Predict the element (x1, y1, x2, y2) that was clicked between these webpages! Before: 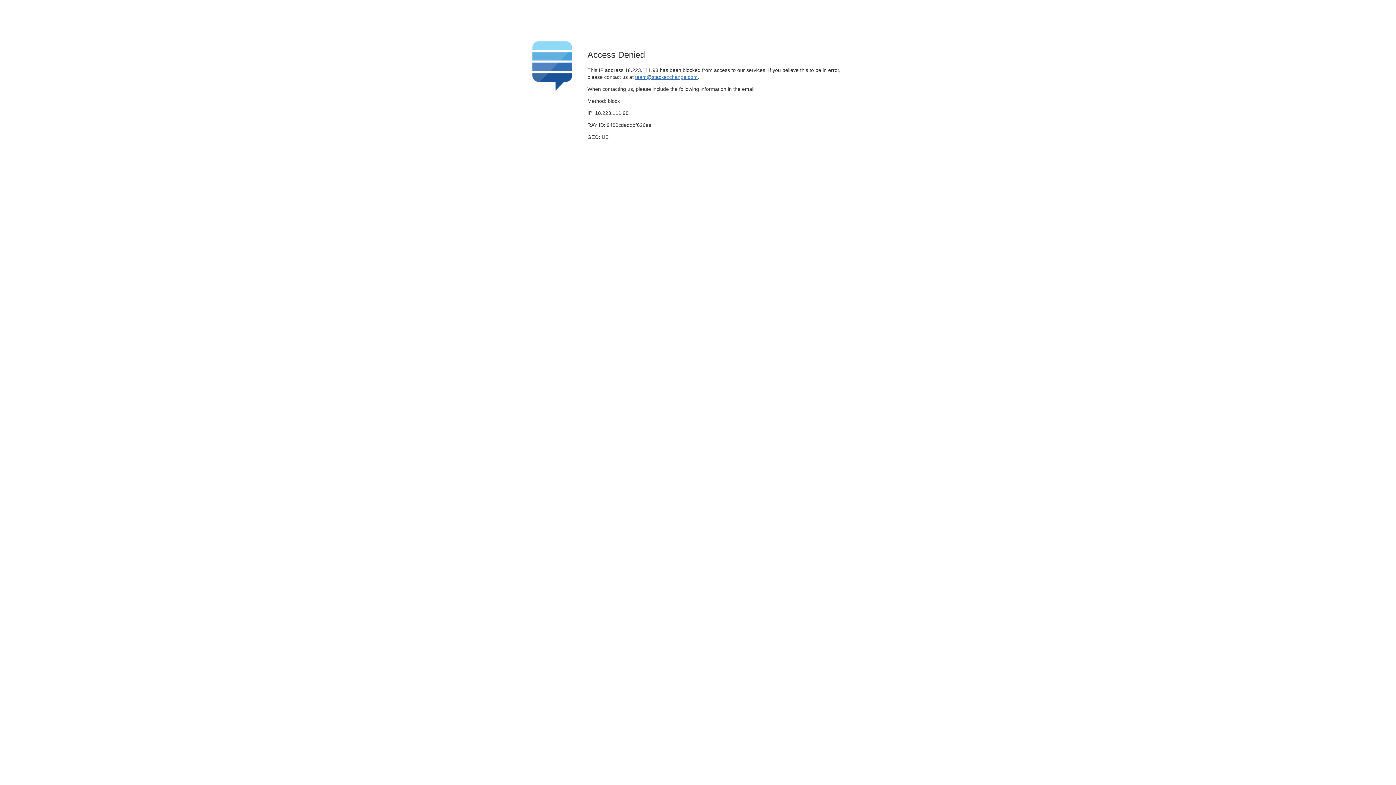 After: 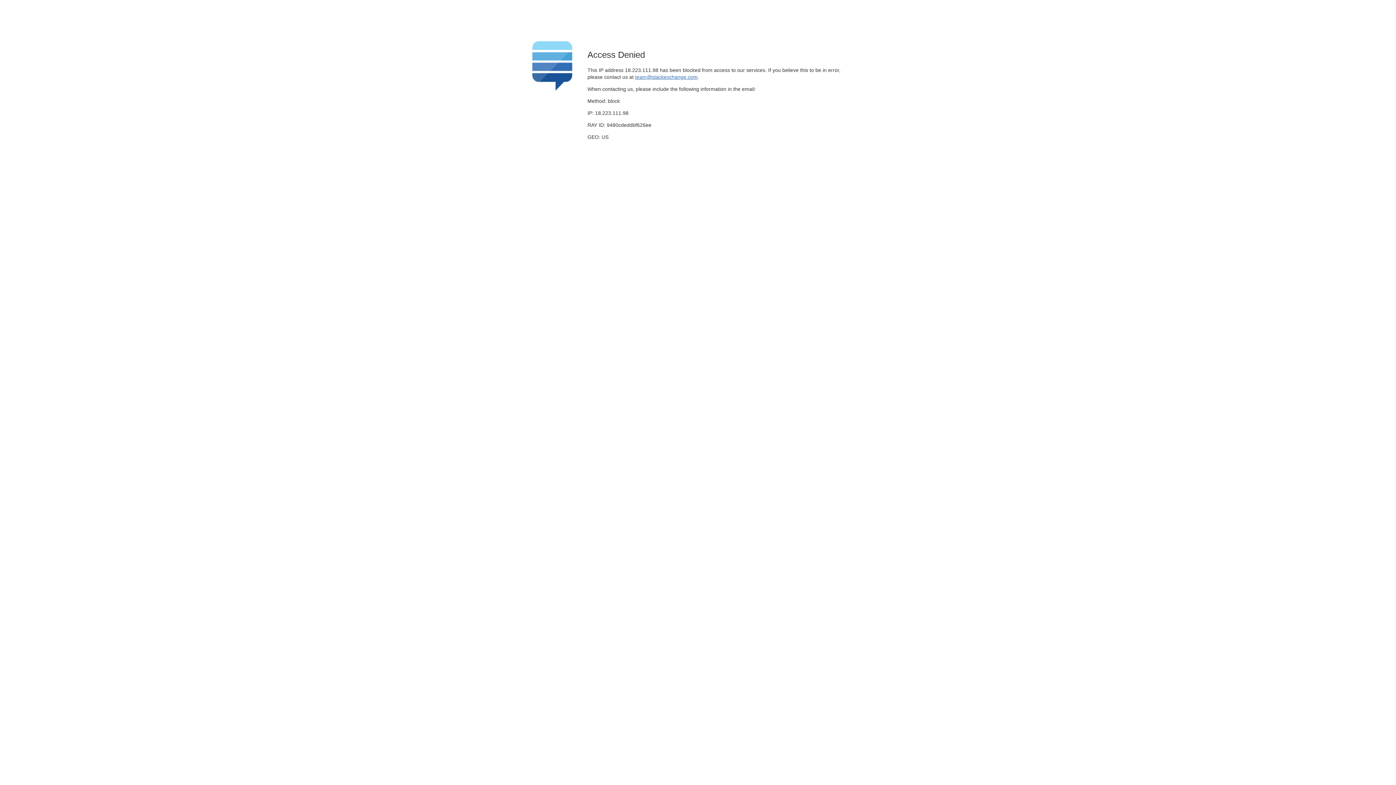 Action: label: team@stackexchange.com bbox: (635, 74, 697, 79)